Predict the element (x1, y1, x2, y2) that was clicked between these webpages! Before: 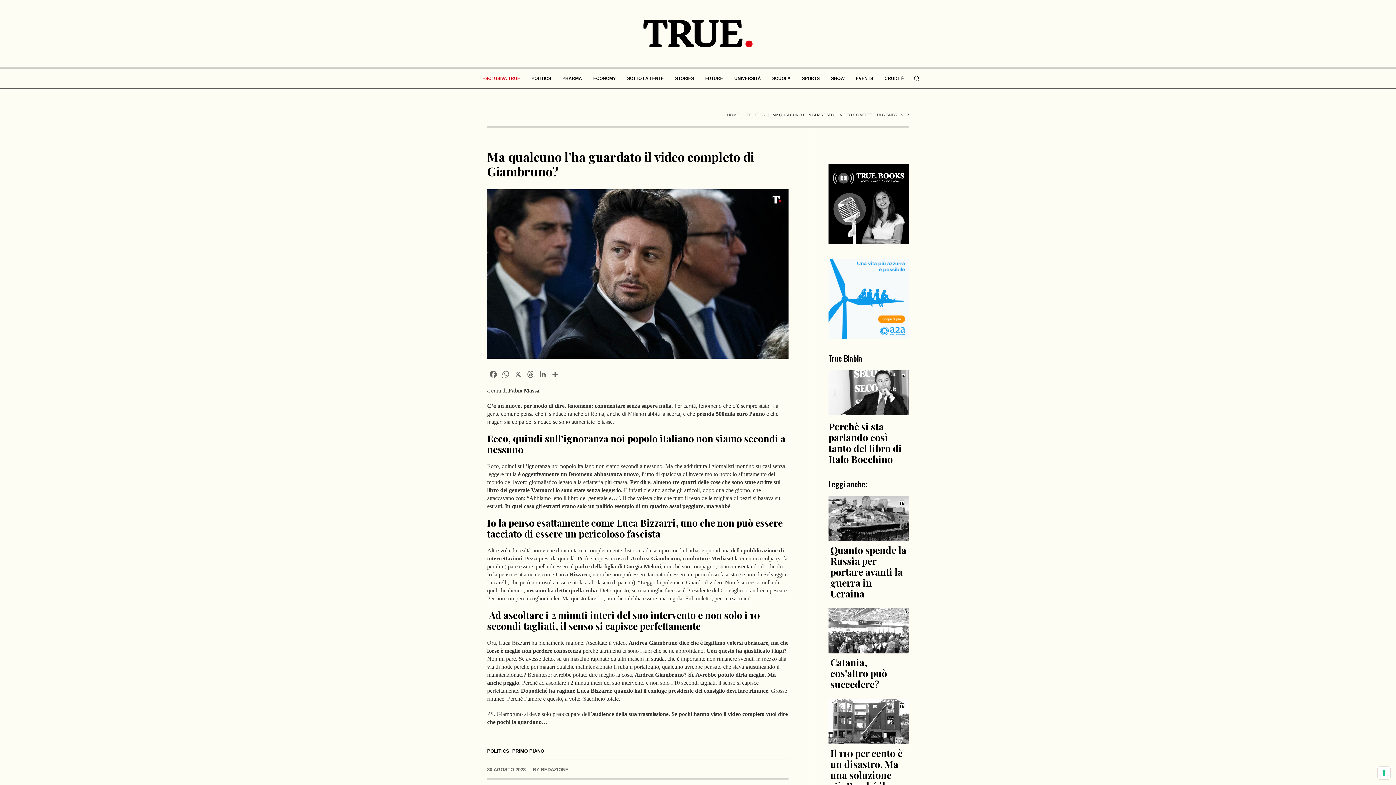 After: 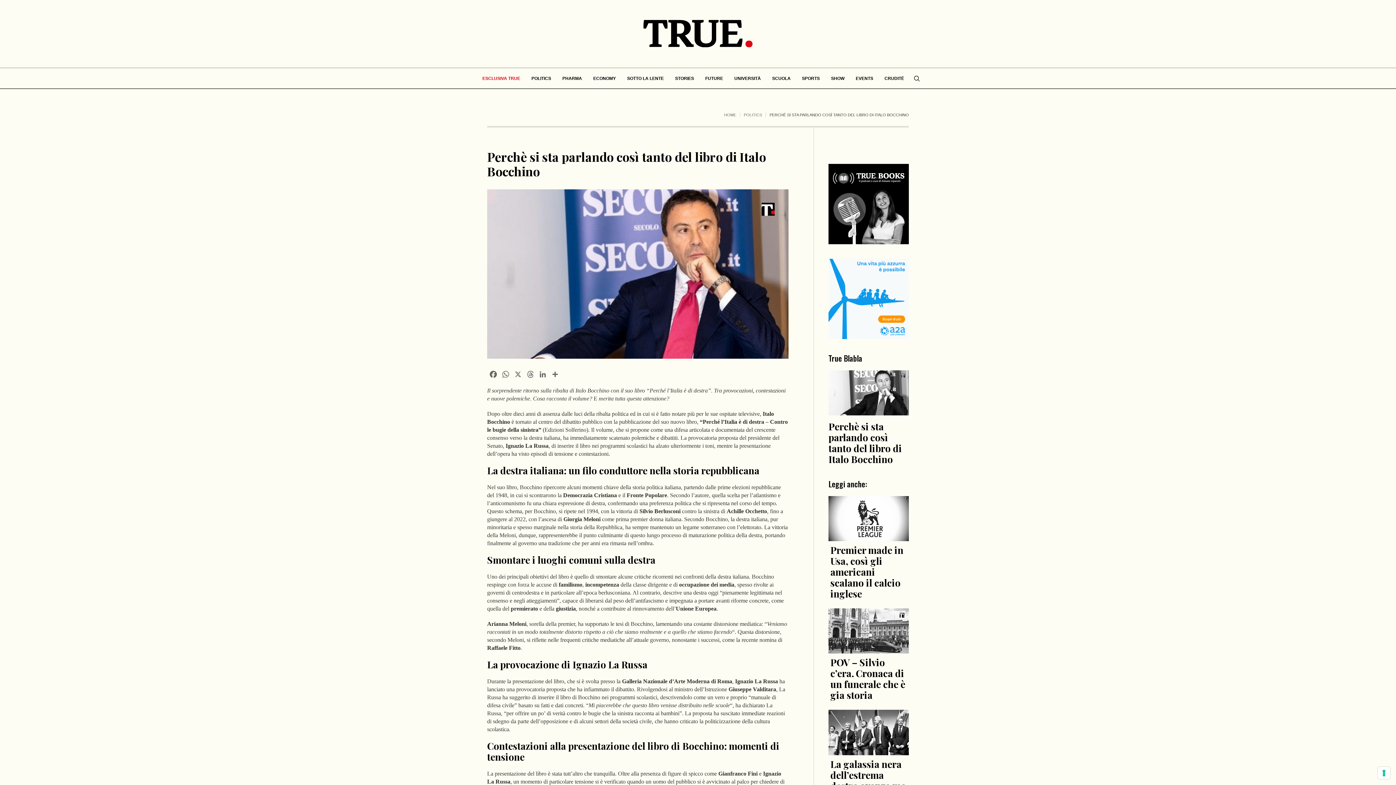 Action: bbox: (828, 420, 902, 465) label: Perchè si sta parlando così tanto del libro di Italo Bocchino